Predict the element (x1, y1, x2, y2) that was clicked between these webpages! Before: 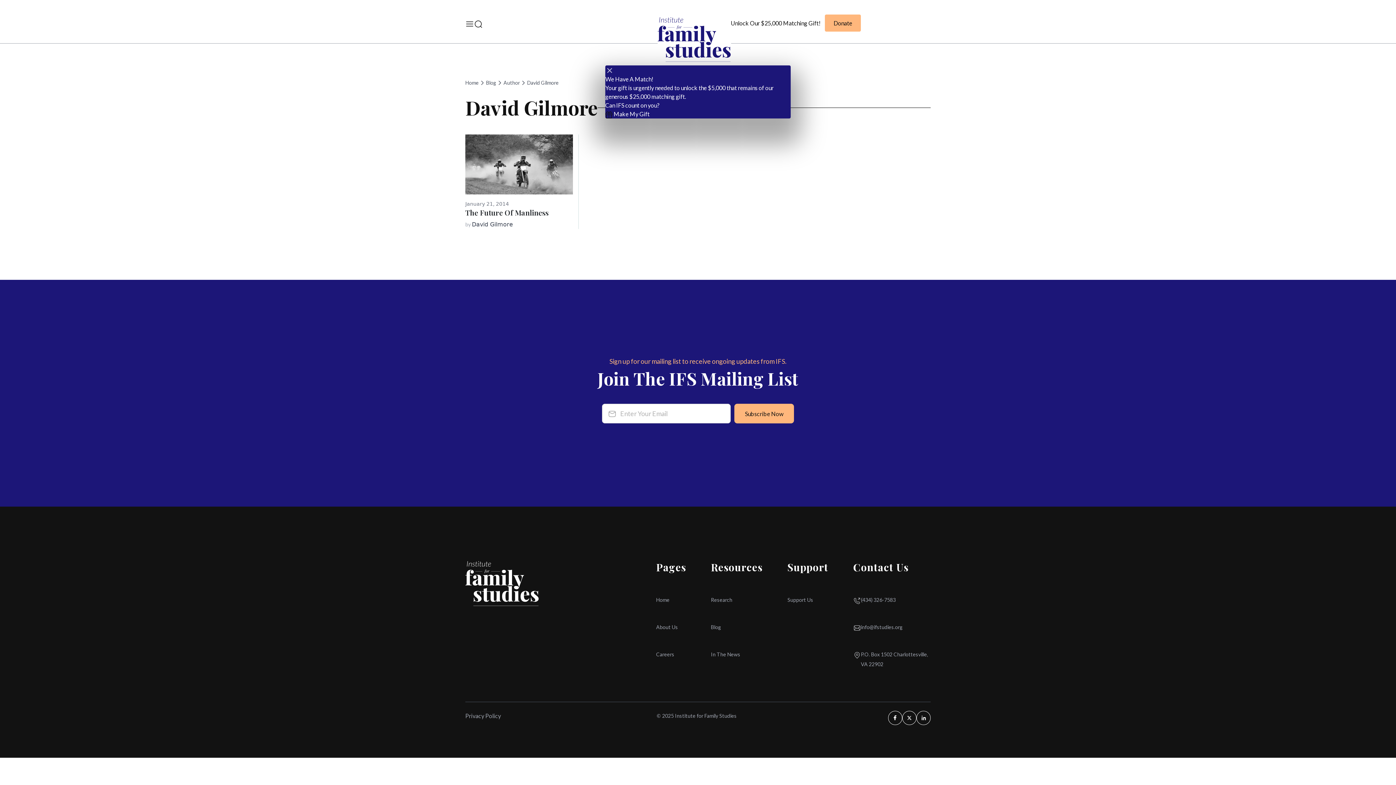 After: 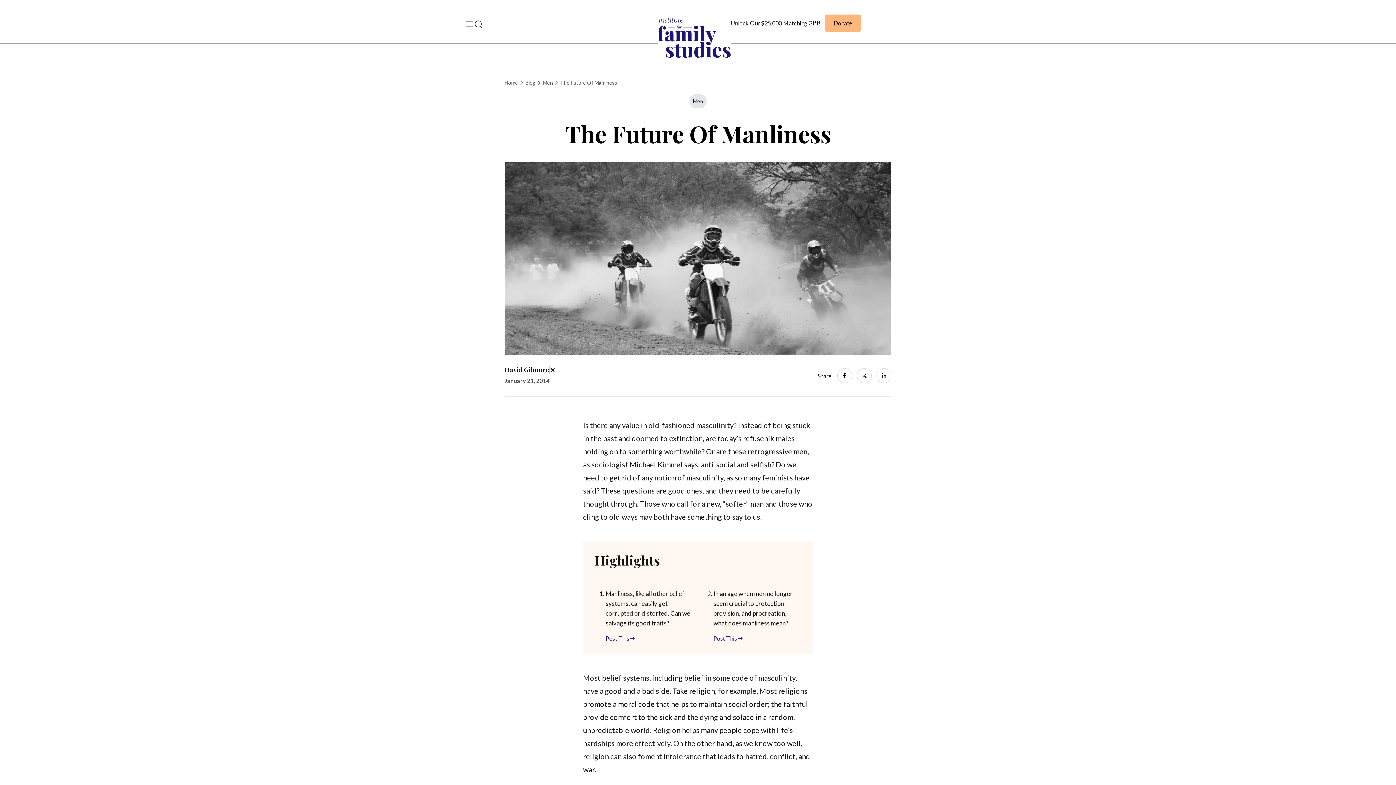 Action: bbox: (465, 134, 573, 229)